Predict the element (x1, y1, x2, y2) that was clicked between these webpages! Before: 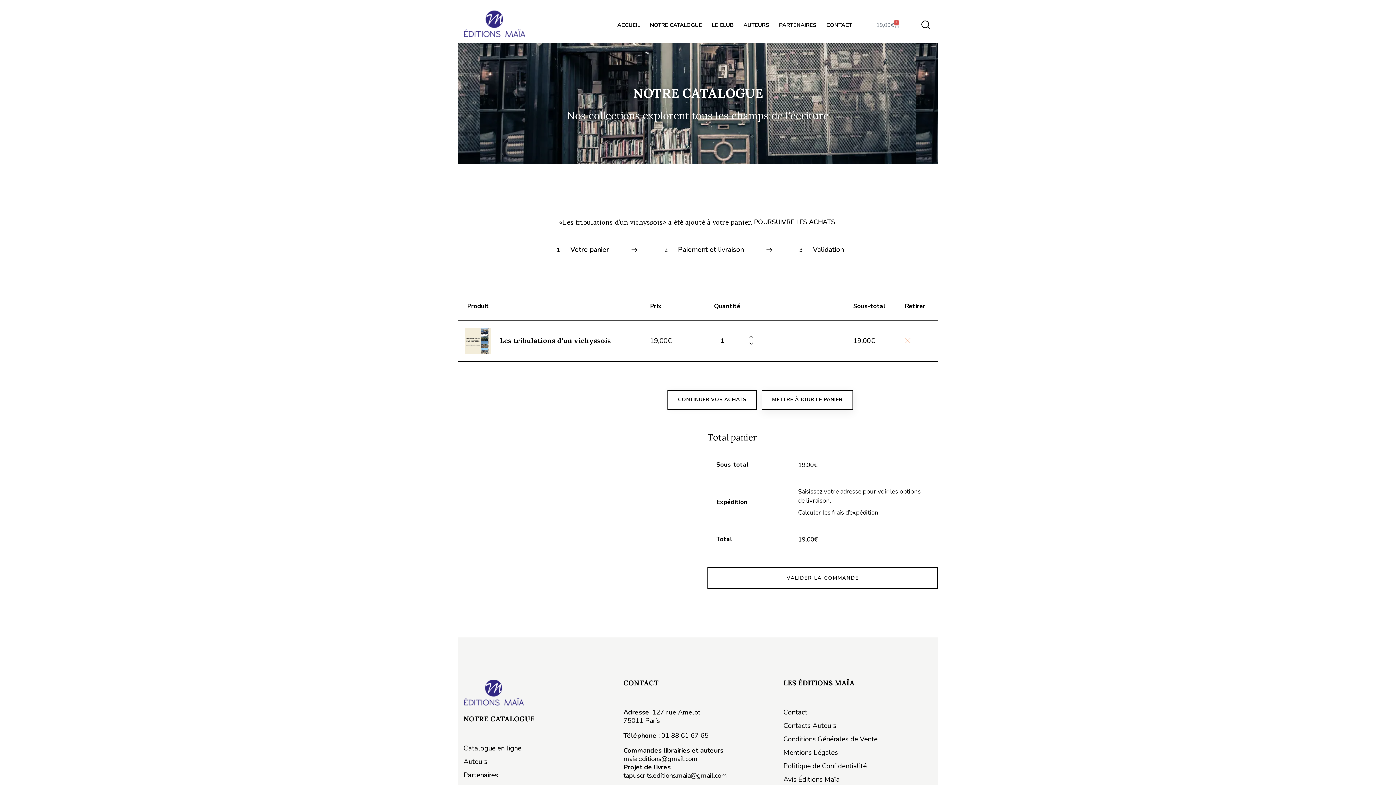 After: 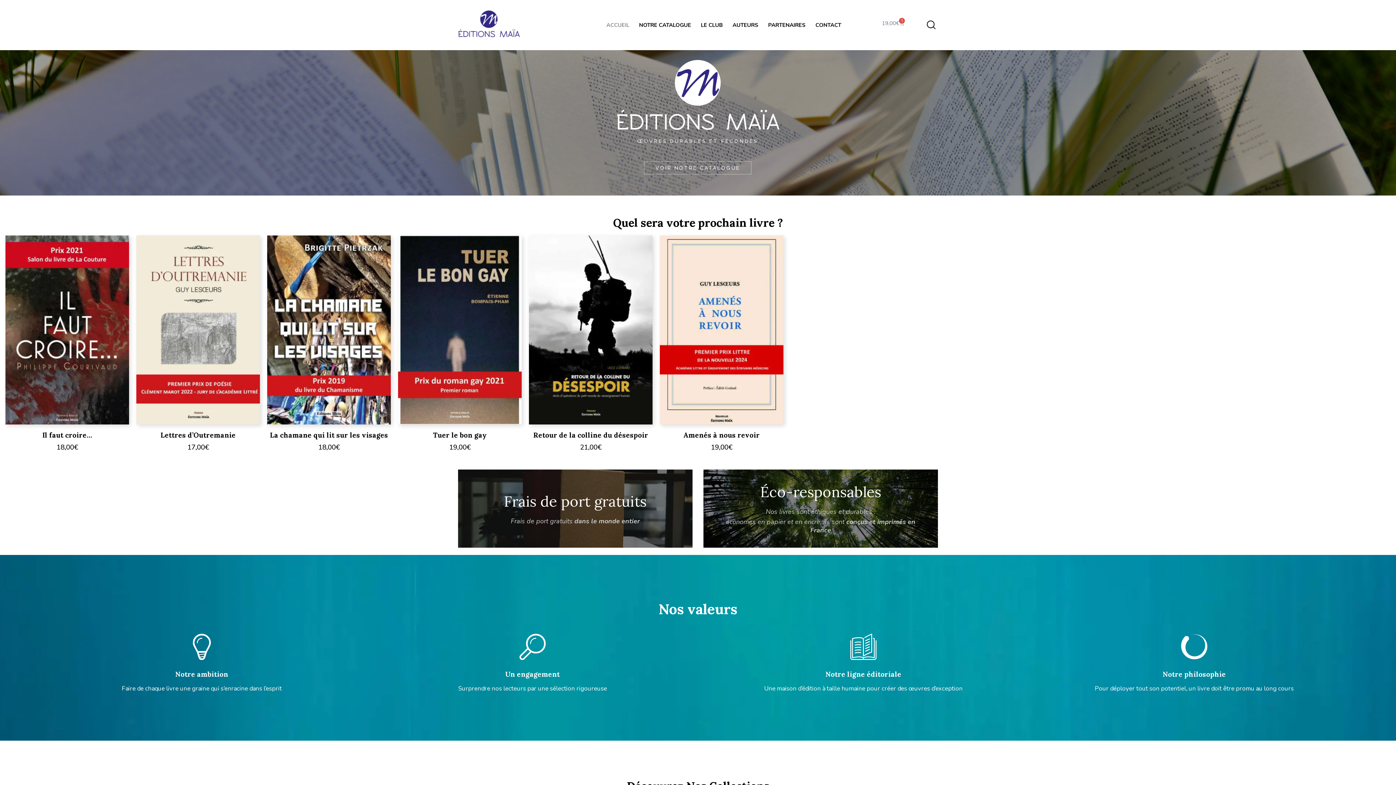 Action: bbox: (463, 17, 525, 31)